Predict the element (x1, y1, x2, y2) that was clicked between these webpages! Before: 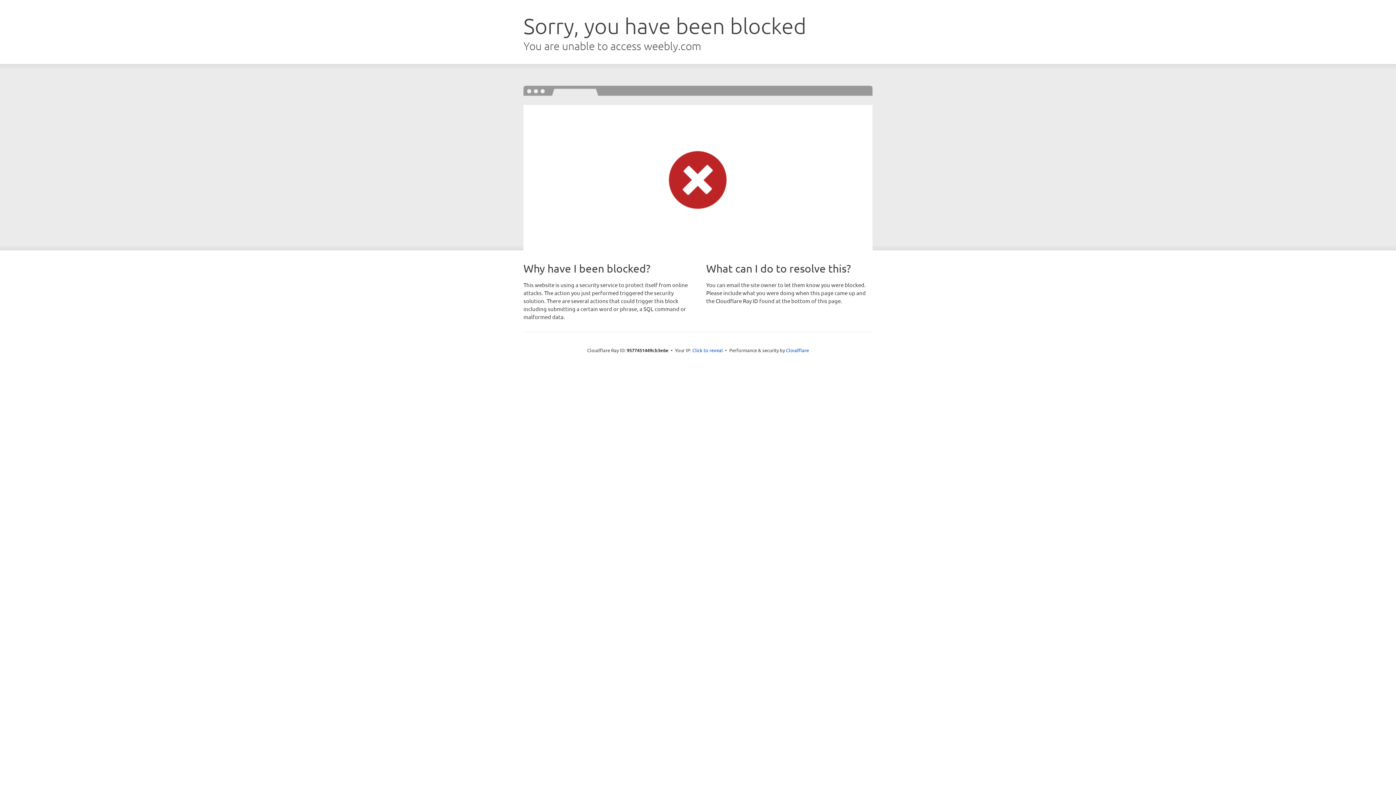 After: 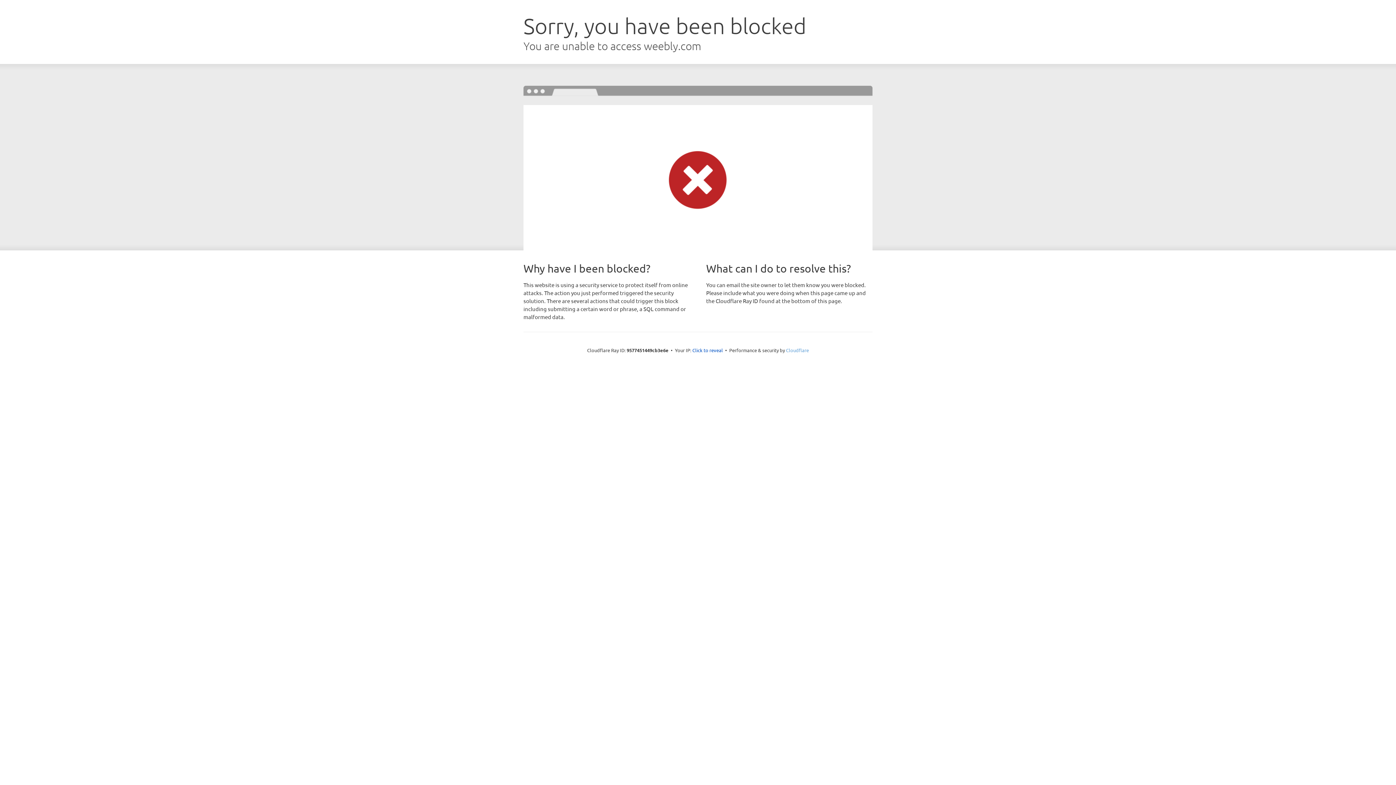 Action: label: Cloudflare bbox: (786, 347, 809, 353)